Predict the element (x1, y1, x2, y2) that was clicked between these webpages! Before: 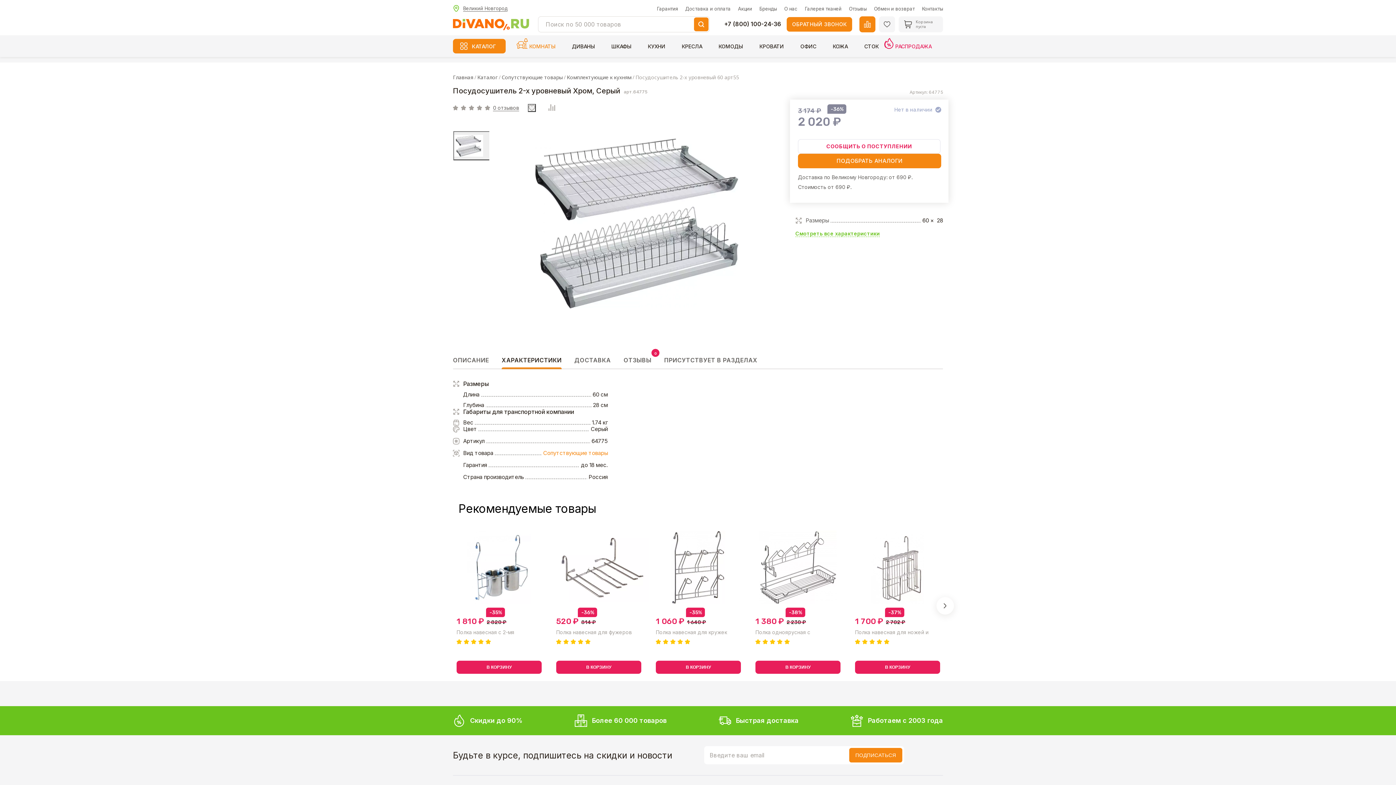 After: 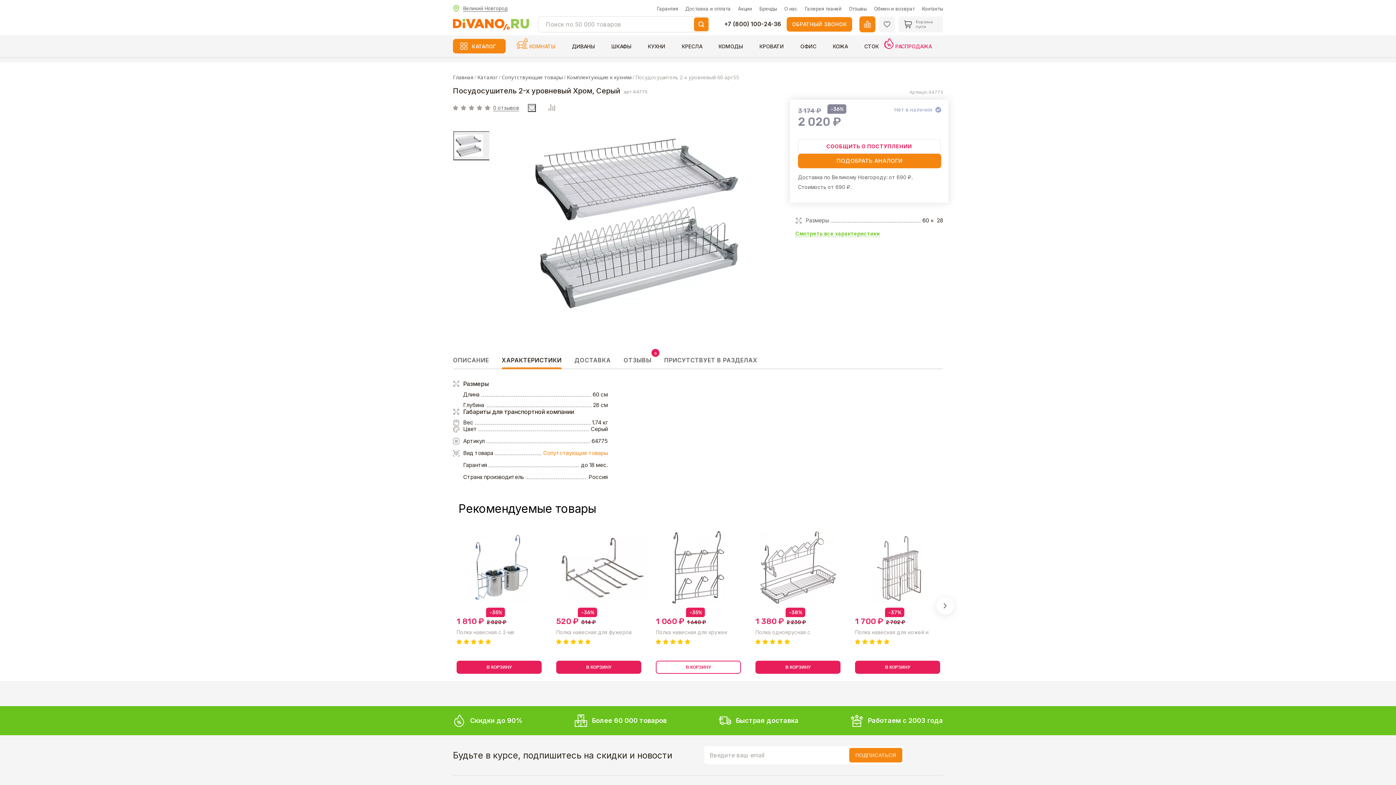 Action: bbox: (656, 661, 741, 674) label: В КОРЗИНУ